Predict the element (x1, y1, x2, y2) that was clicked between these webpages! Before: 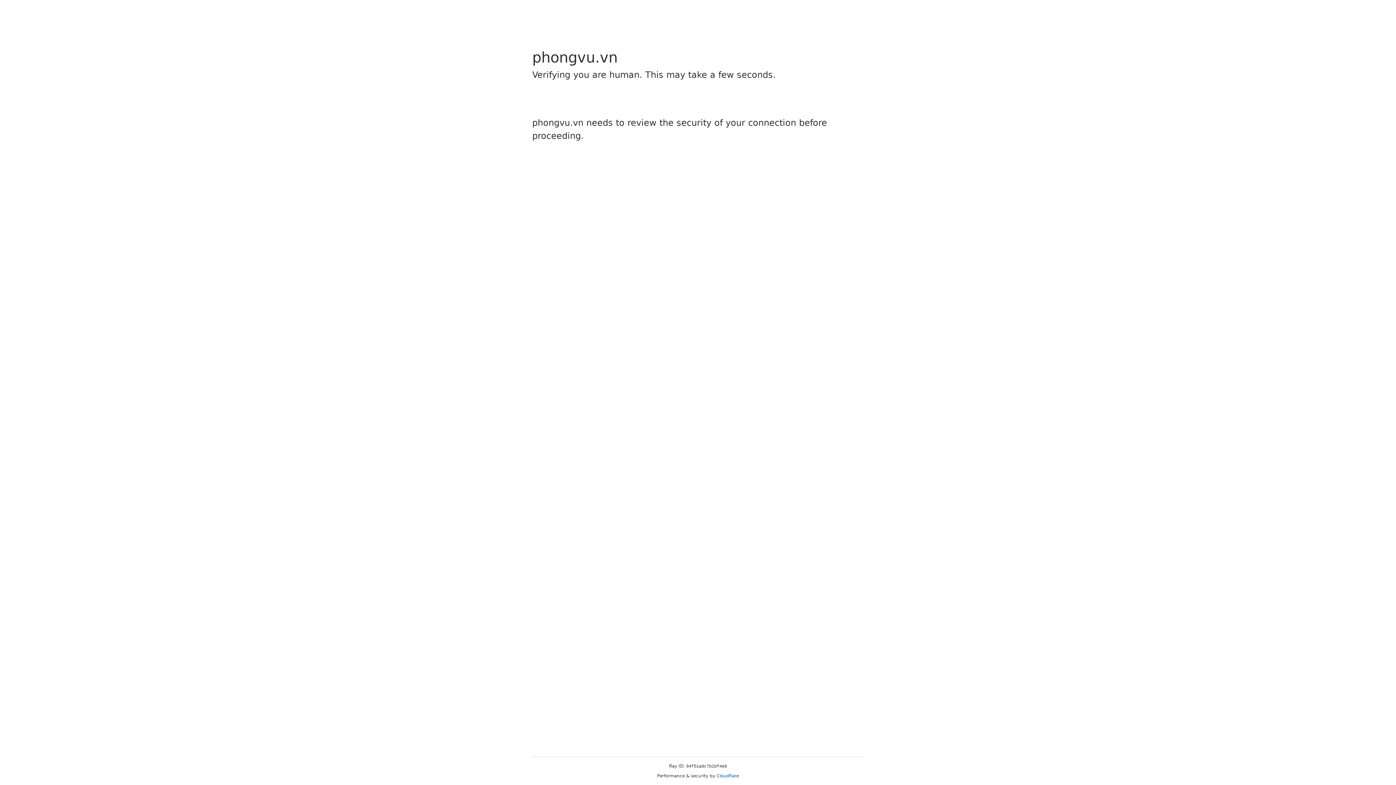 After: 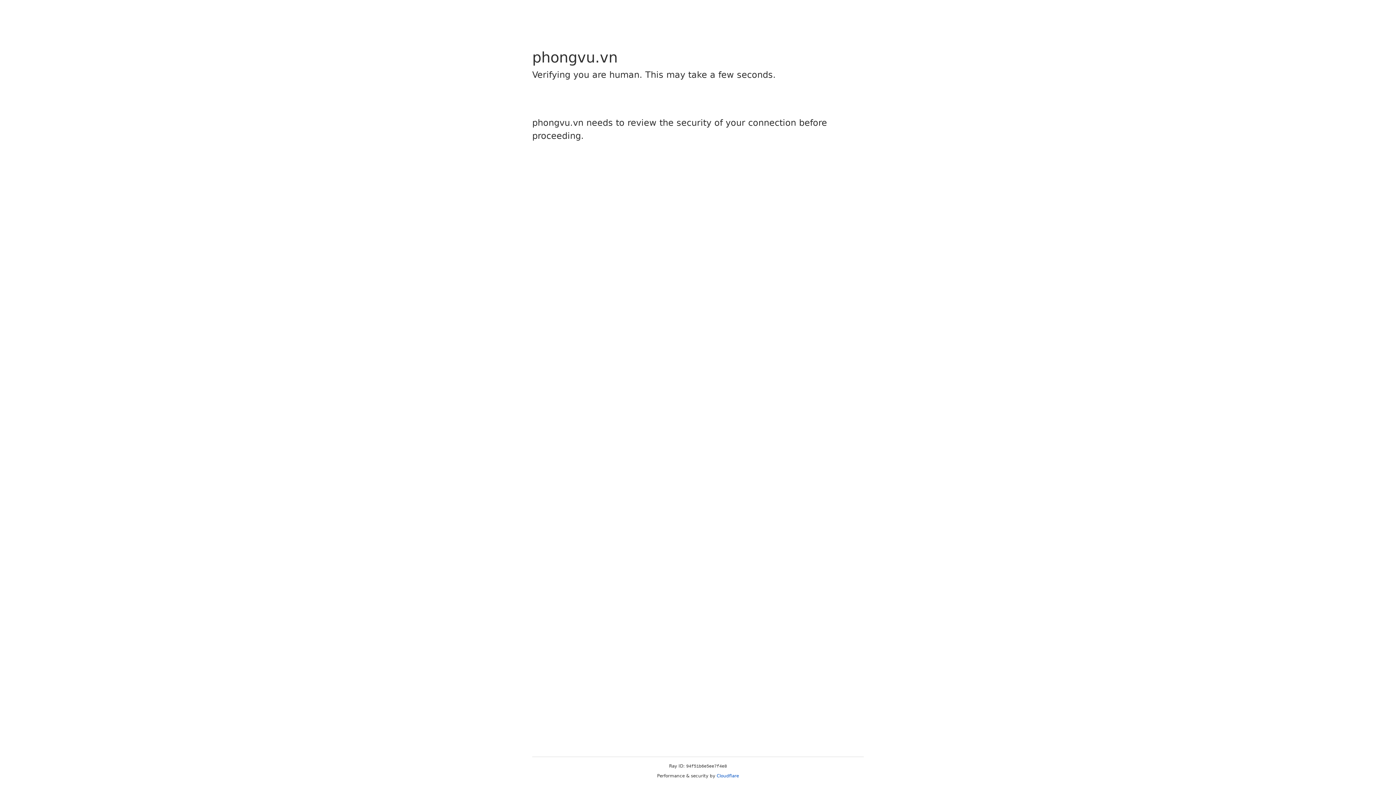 Action: label: Cloudflare bbox: (716, 773, 739, 778)